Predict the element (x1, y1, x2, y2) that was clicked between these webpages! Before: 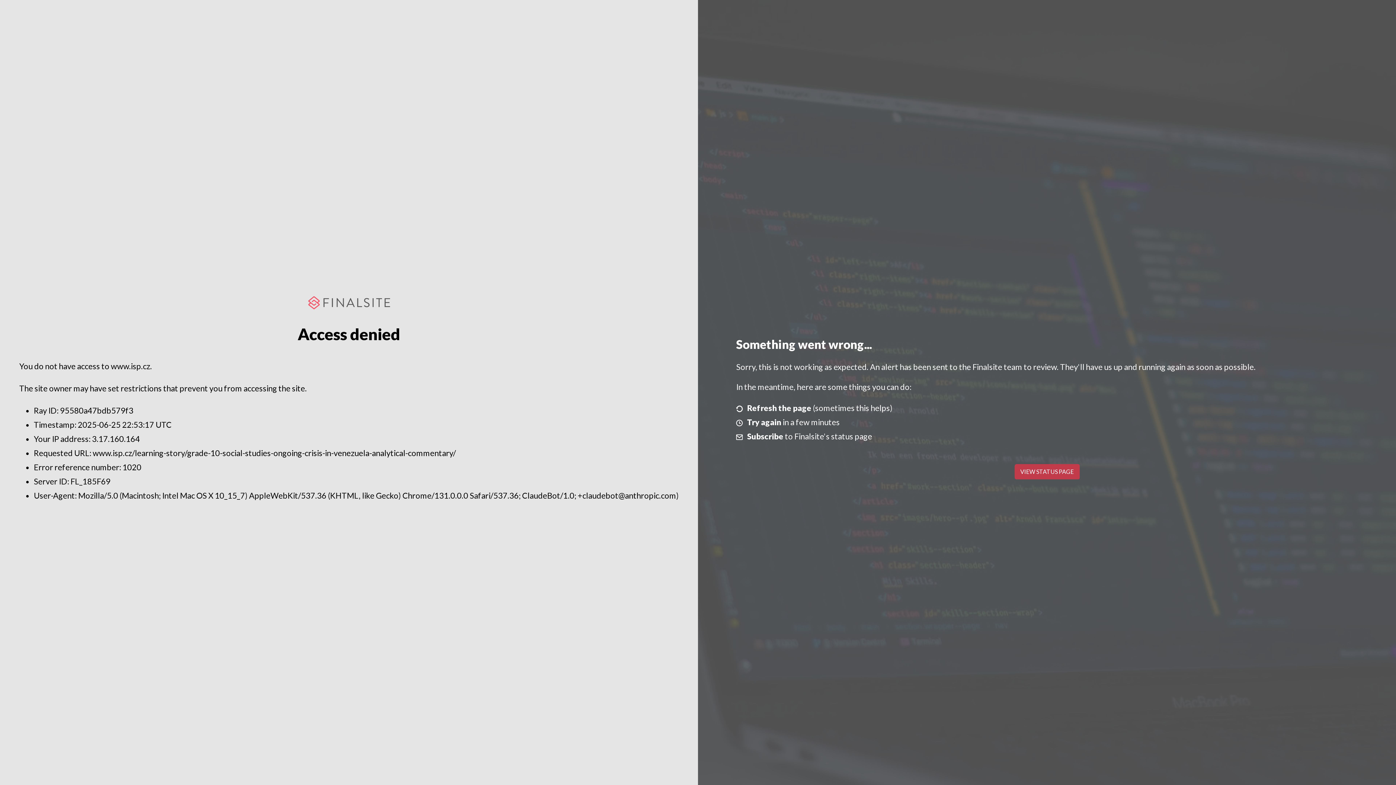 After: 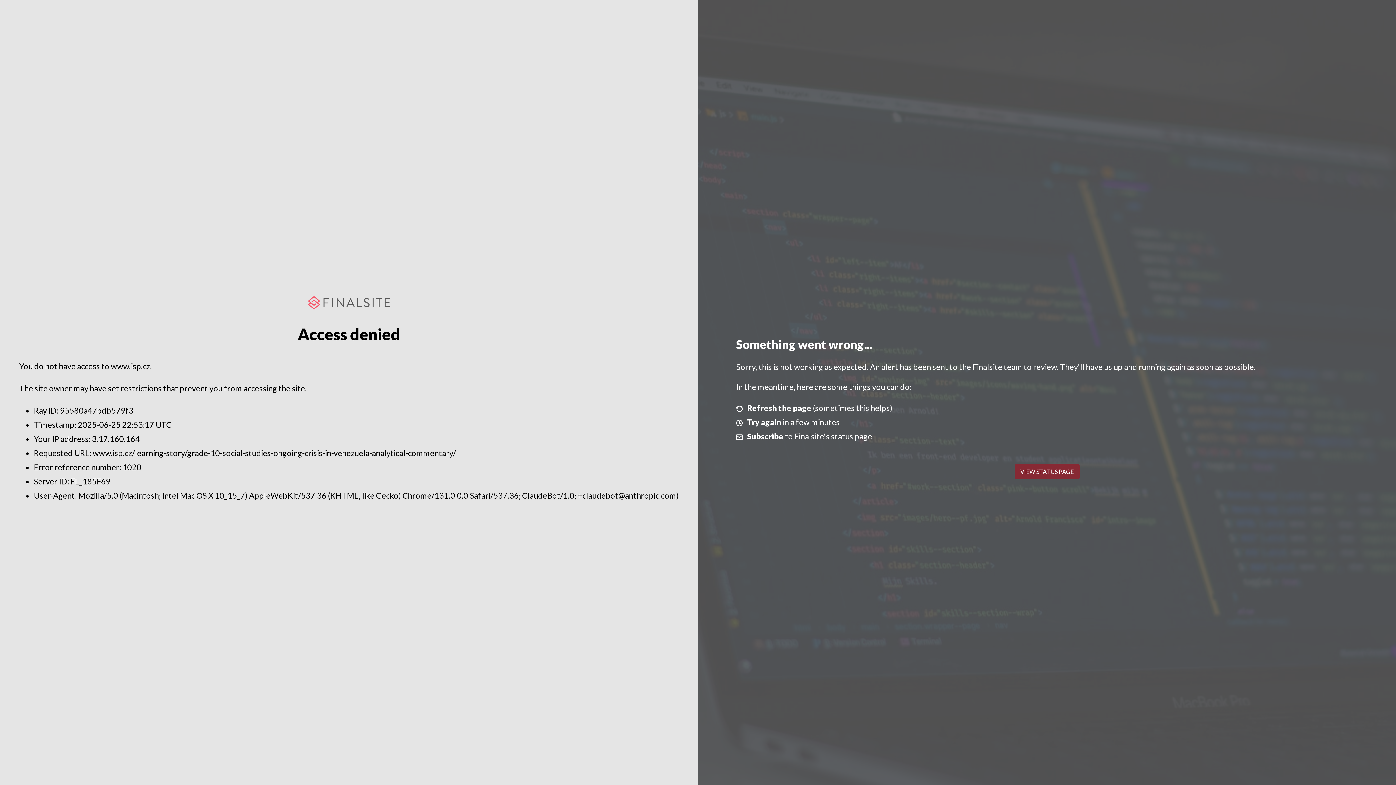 Action: bbox: (1014, 464, 1079, 479) label: VIEW STATUS PAGE